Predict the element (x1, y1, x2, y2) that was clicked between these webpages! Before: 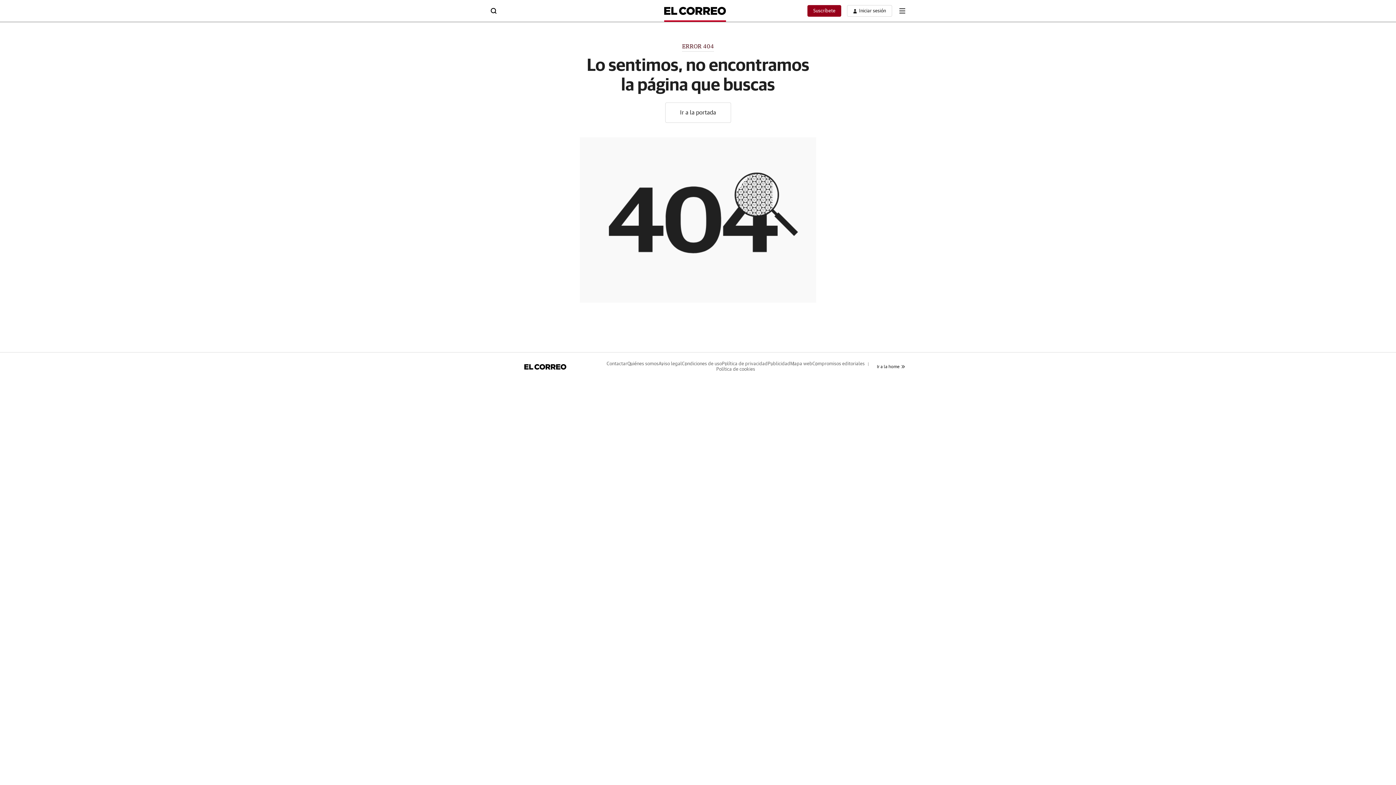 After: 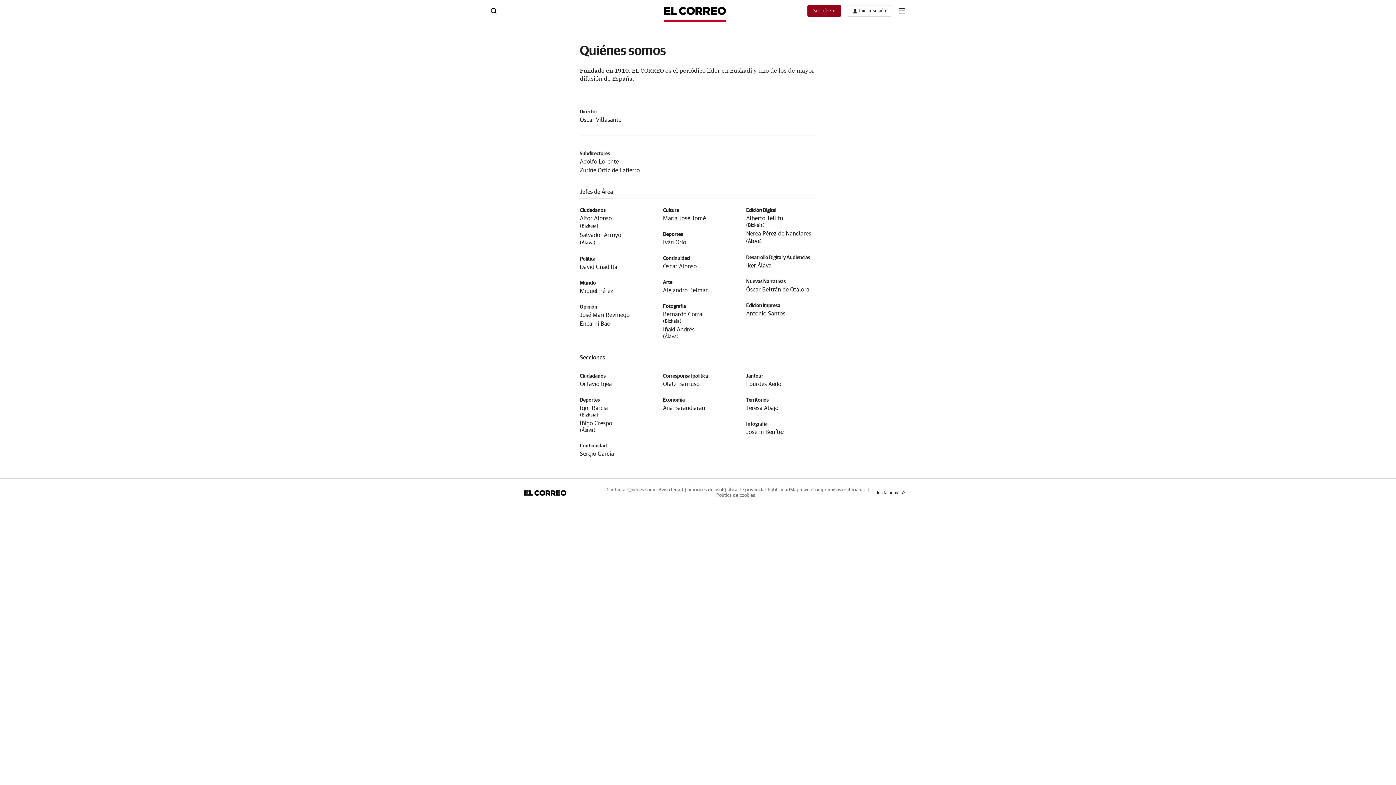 Action: label: Quiénes somos bbox: (627, 361, 658, 366)